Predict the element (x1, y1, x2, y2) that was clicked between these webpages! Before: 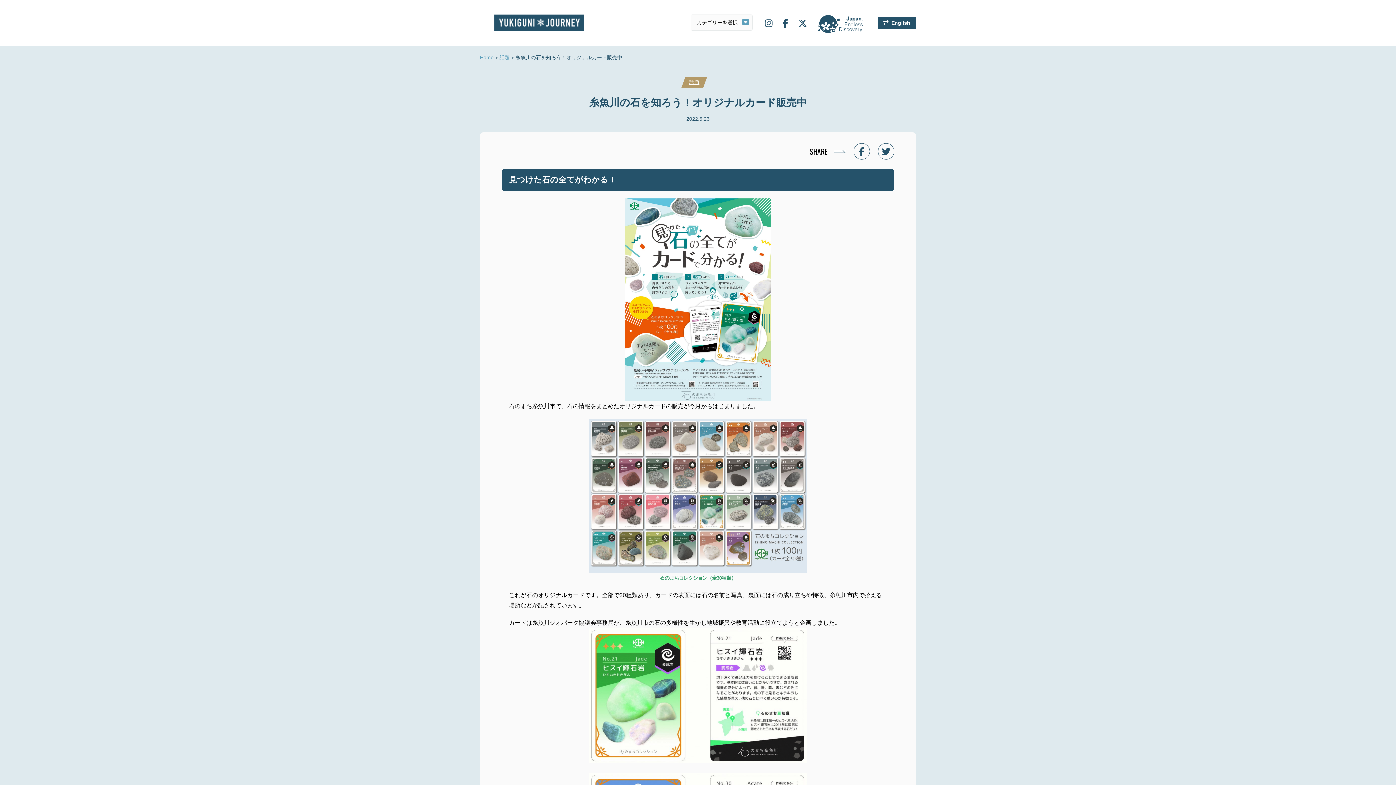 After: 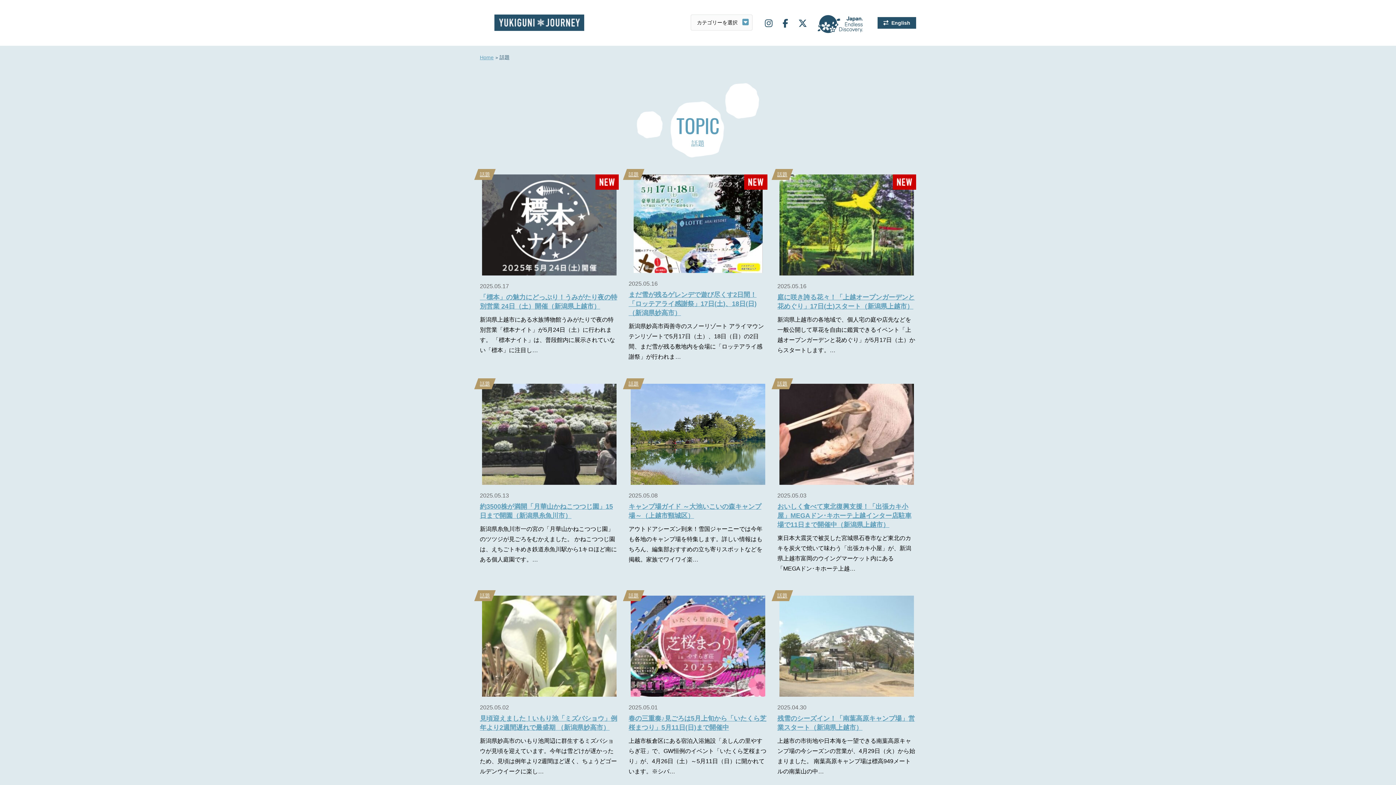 Action: label: 話題 bbox: (689, 76, 699, 87)